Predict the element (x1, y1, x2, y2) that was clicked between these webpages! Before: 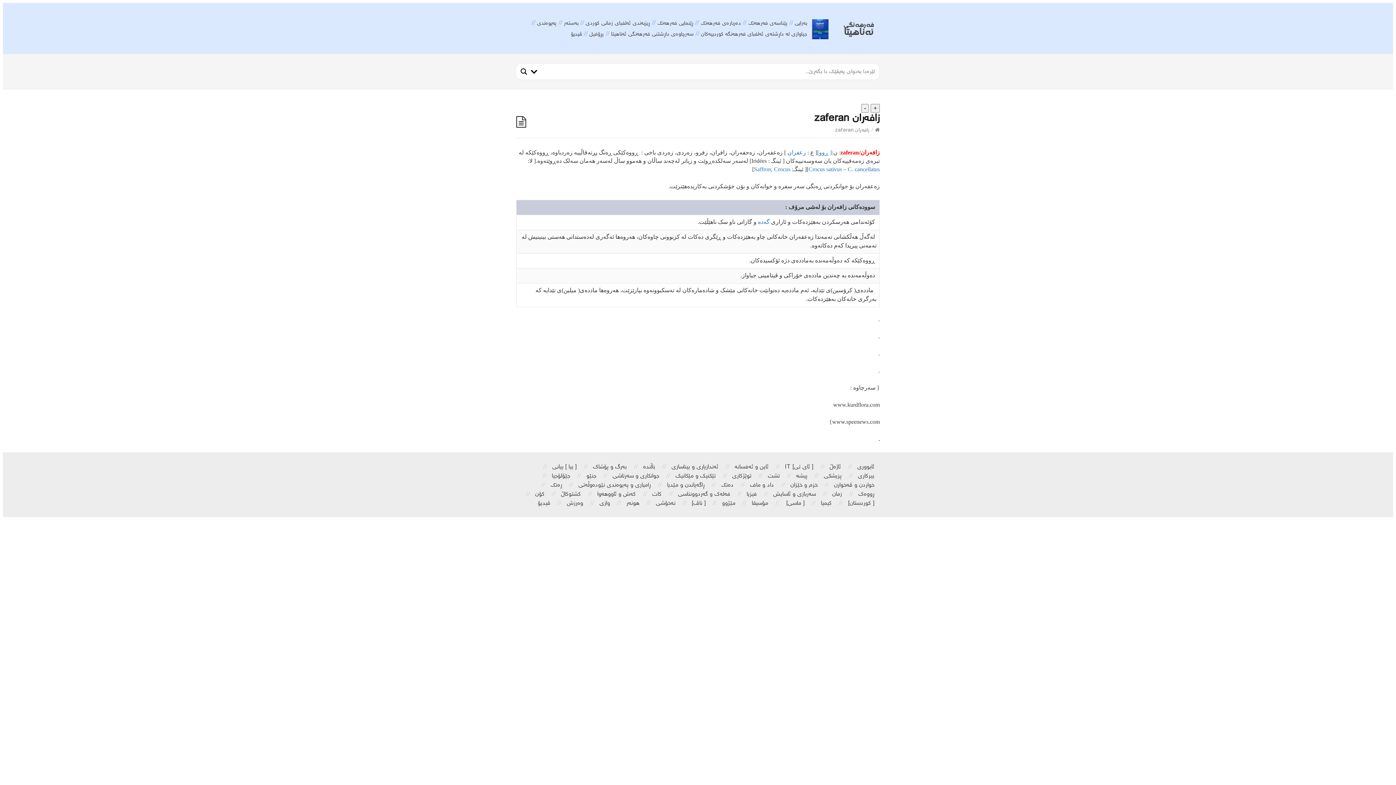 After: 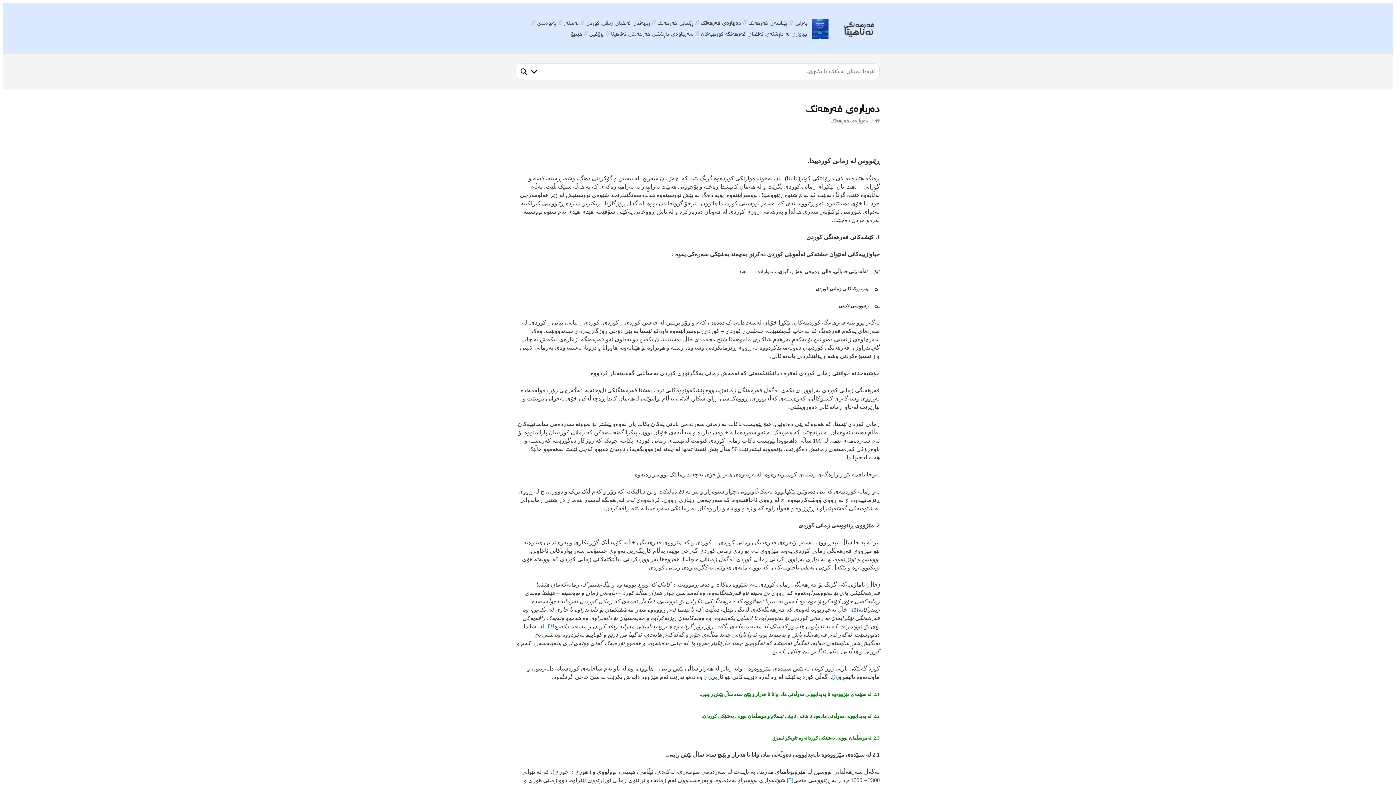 Action: label: دەربارەی فەرهەنگ bbox: (700, 19, 741, 27)